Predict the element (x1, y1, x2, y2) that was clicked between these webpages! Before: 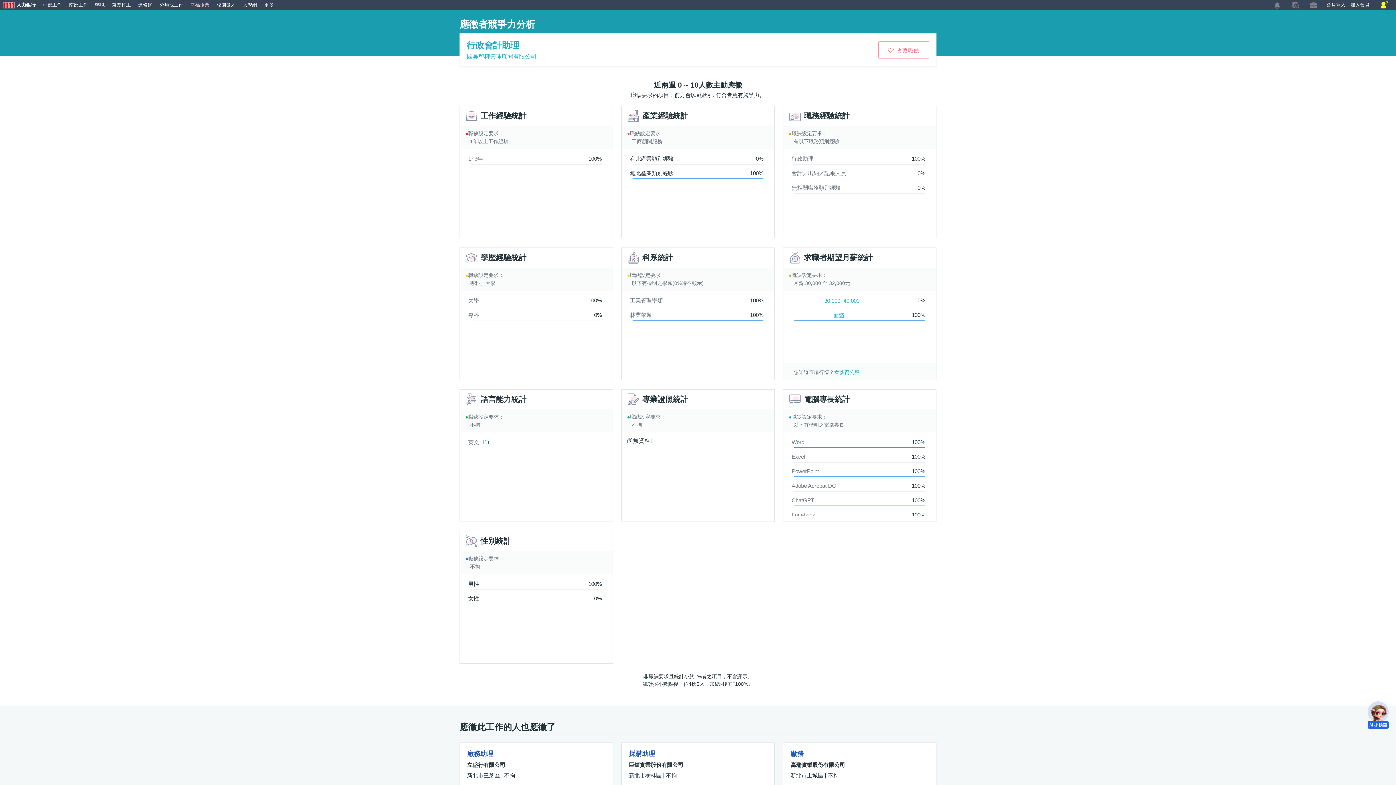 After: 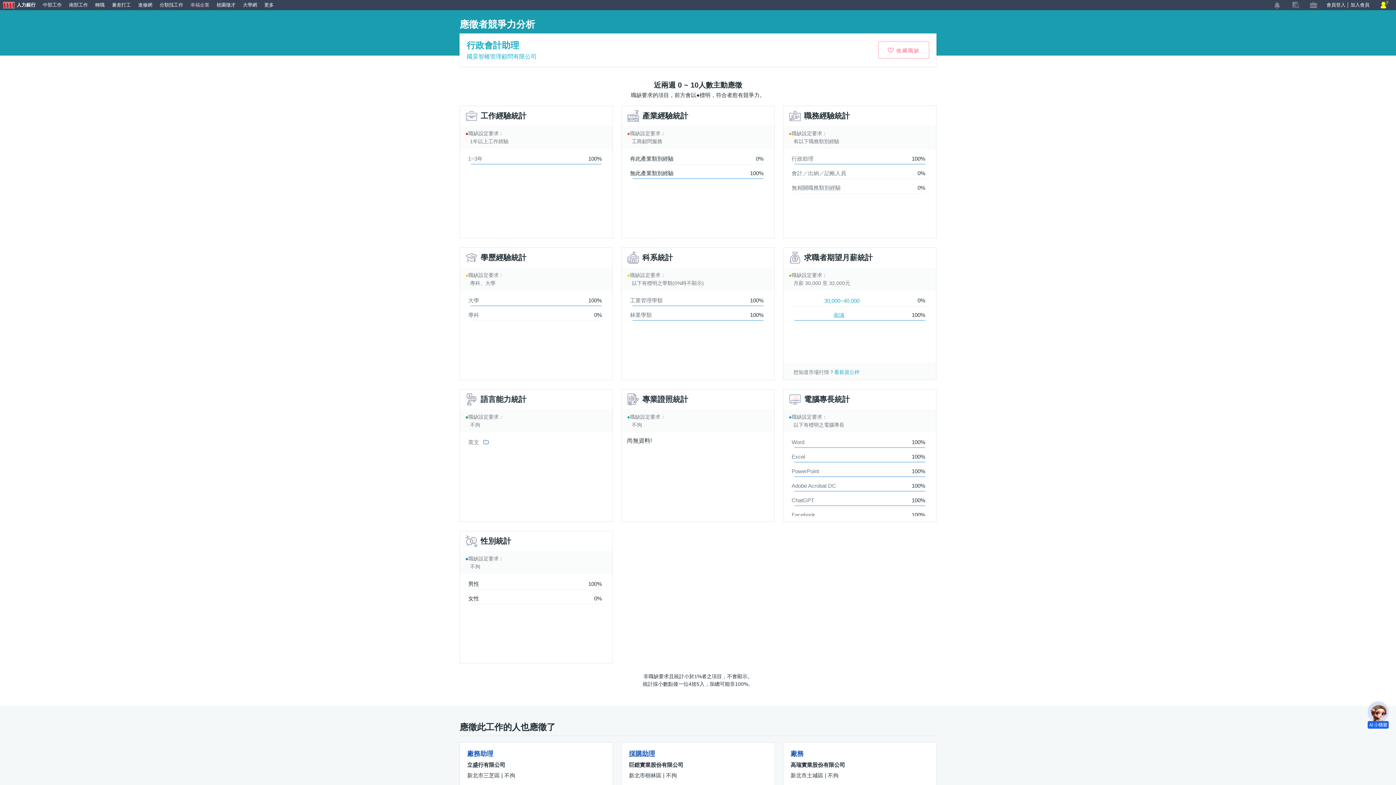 Action: bbox: (629, 749, 767, 759) label: 採購助理